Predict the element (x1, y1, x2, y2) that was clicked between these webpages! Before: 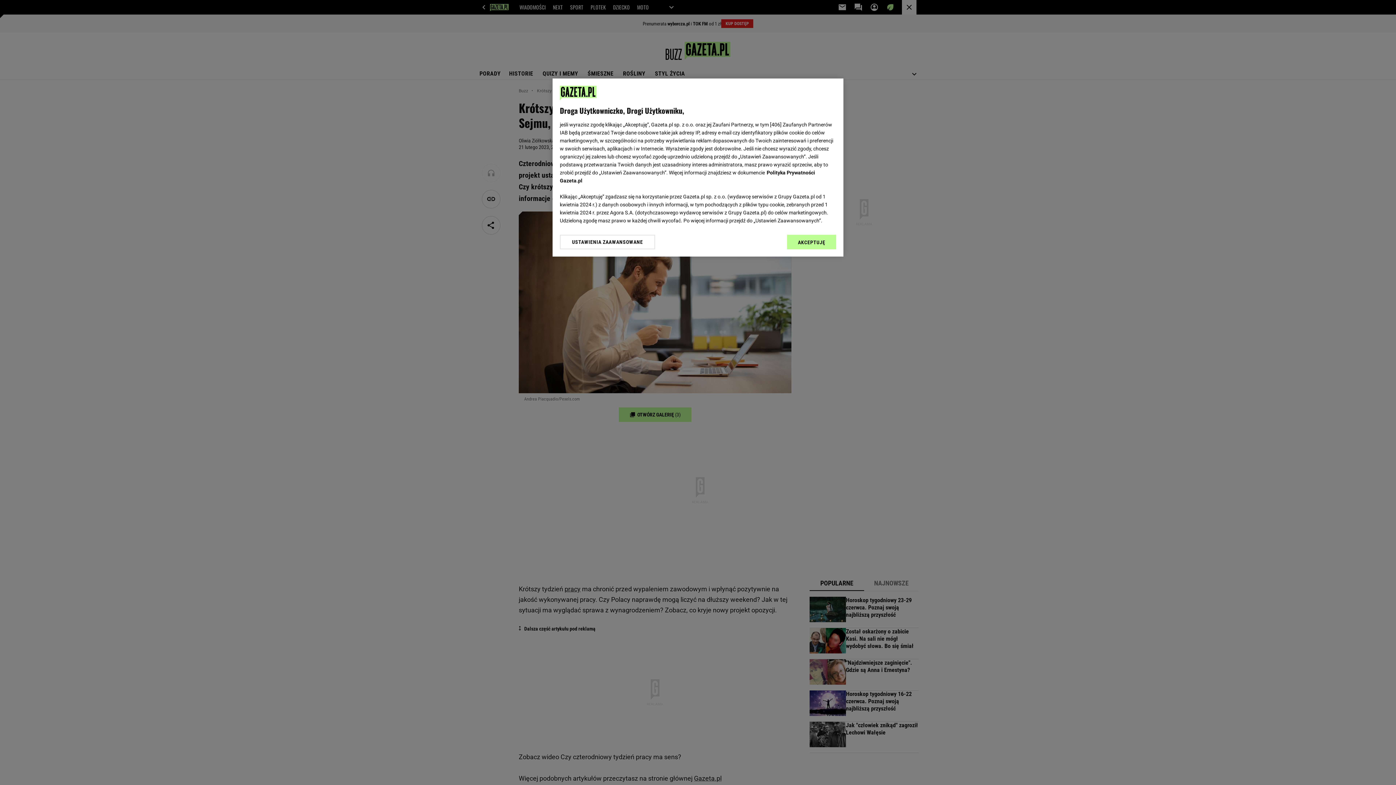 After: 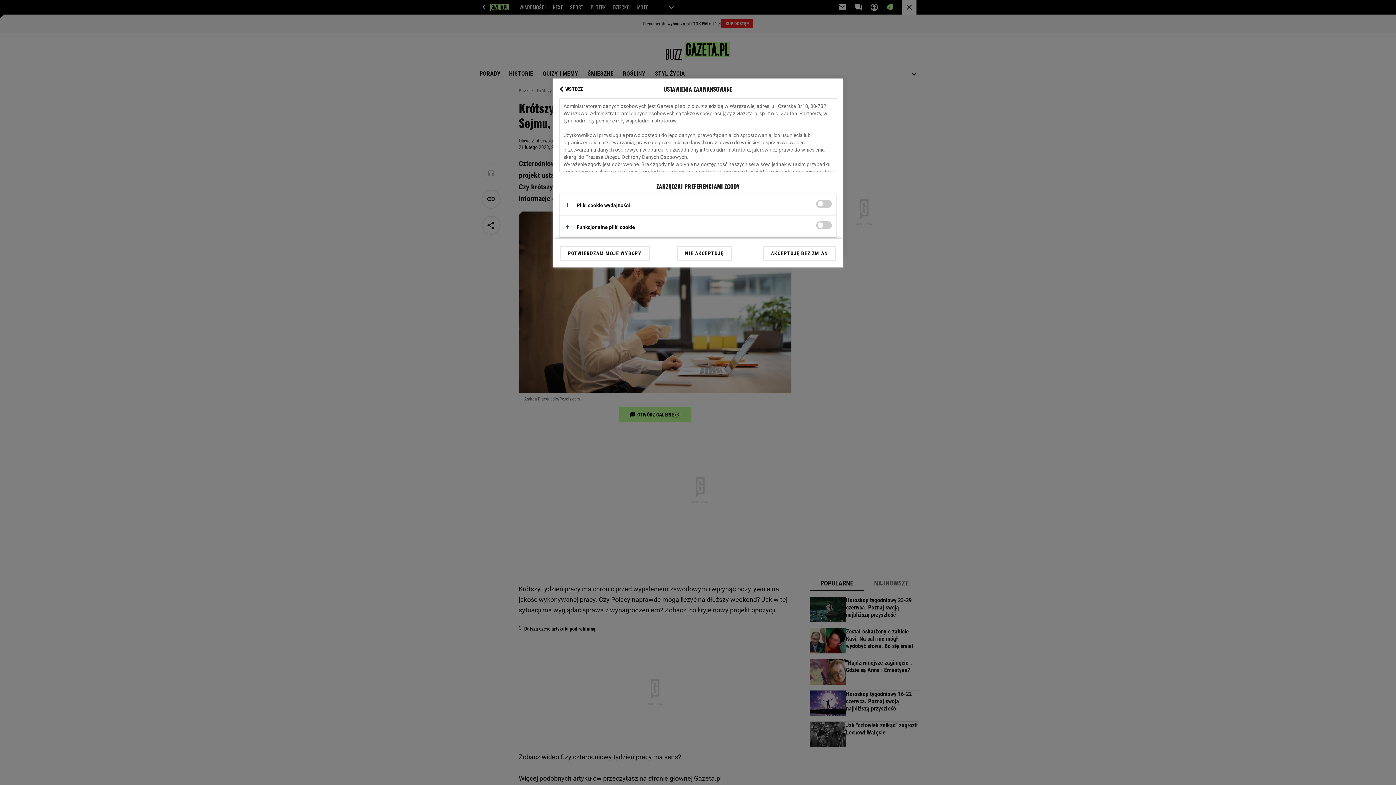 Action: label: USTAWIENIA ZAAWANSOWANE bbox: (560, 234, 655, 249)